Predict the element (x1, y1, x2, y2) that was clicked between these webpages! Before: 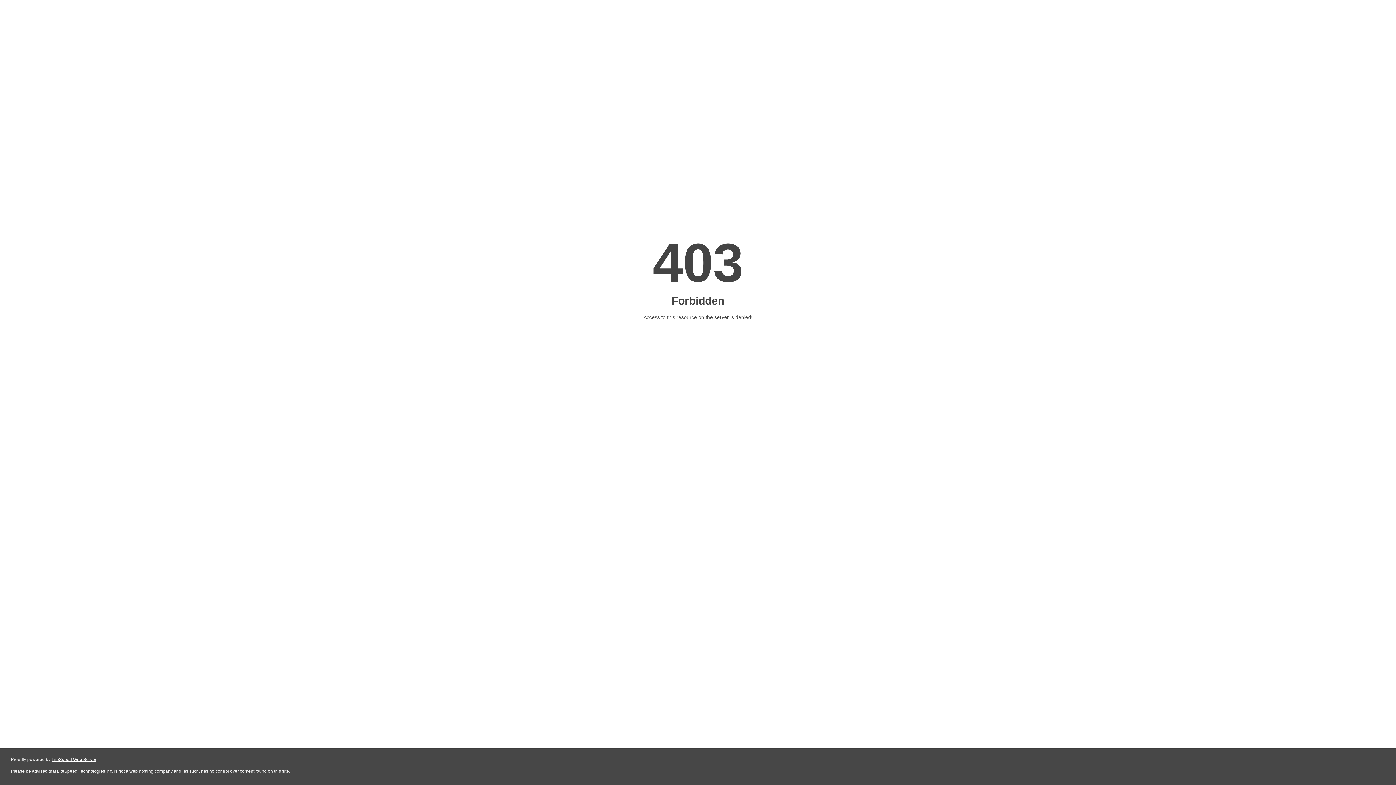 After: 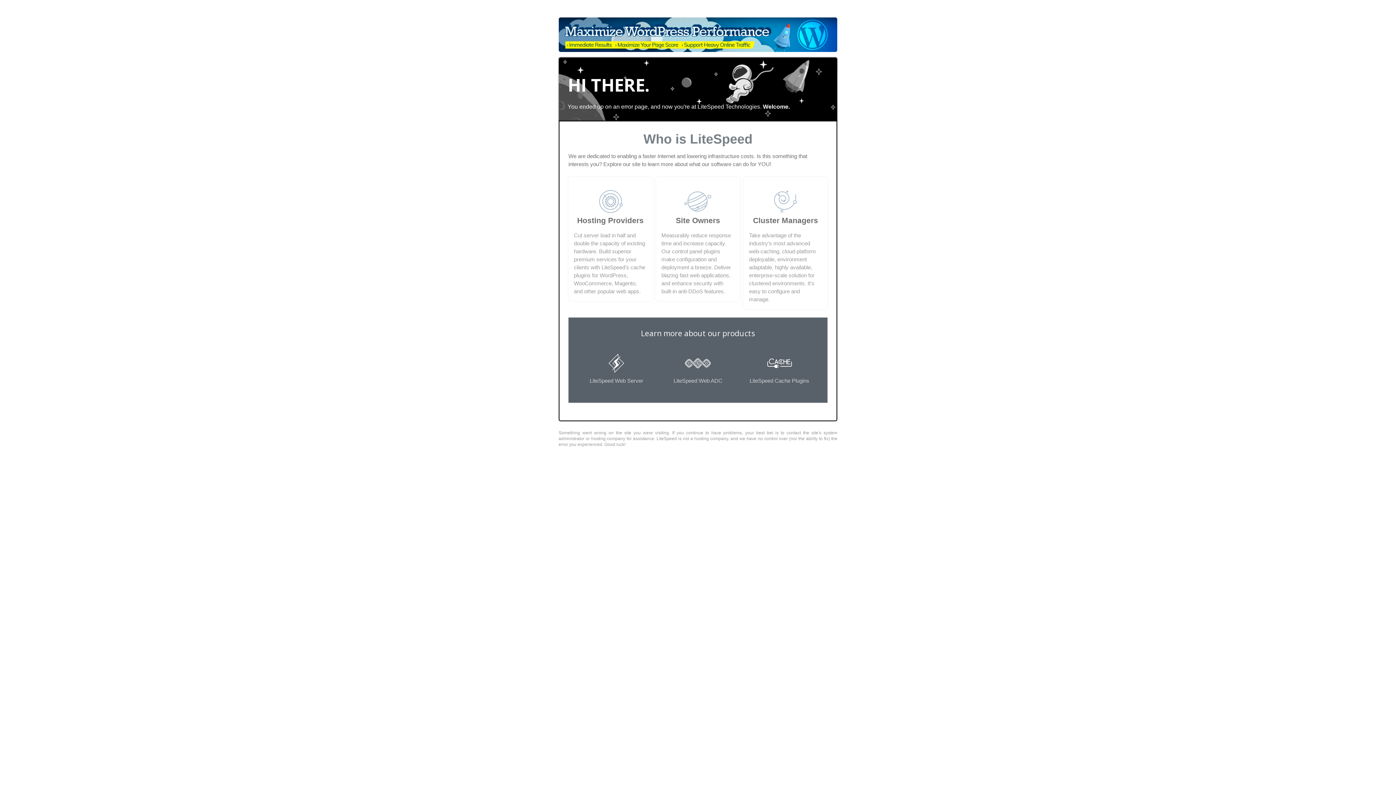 Action: label: LiteSpeed Web Server bbox: (51, 757, 96, 762)